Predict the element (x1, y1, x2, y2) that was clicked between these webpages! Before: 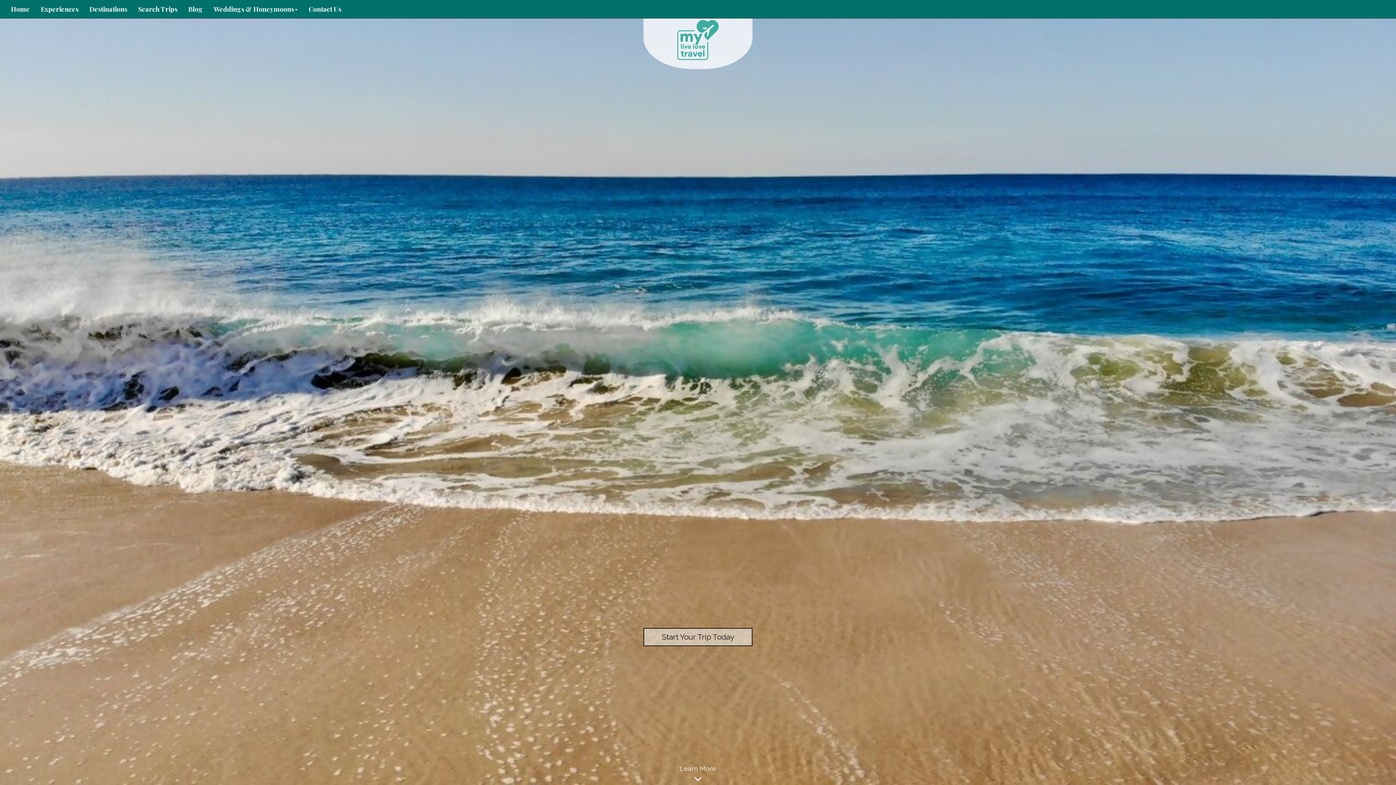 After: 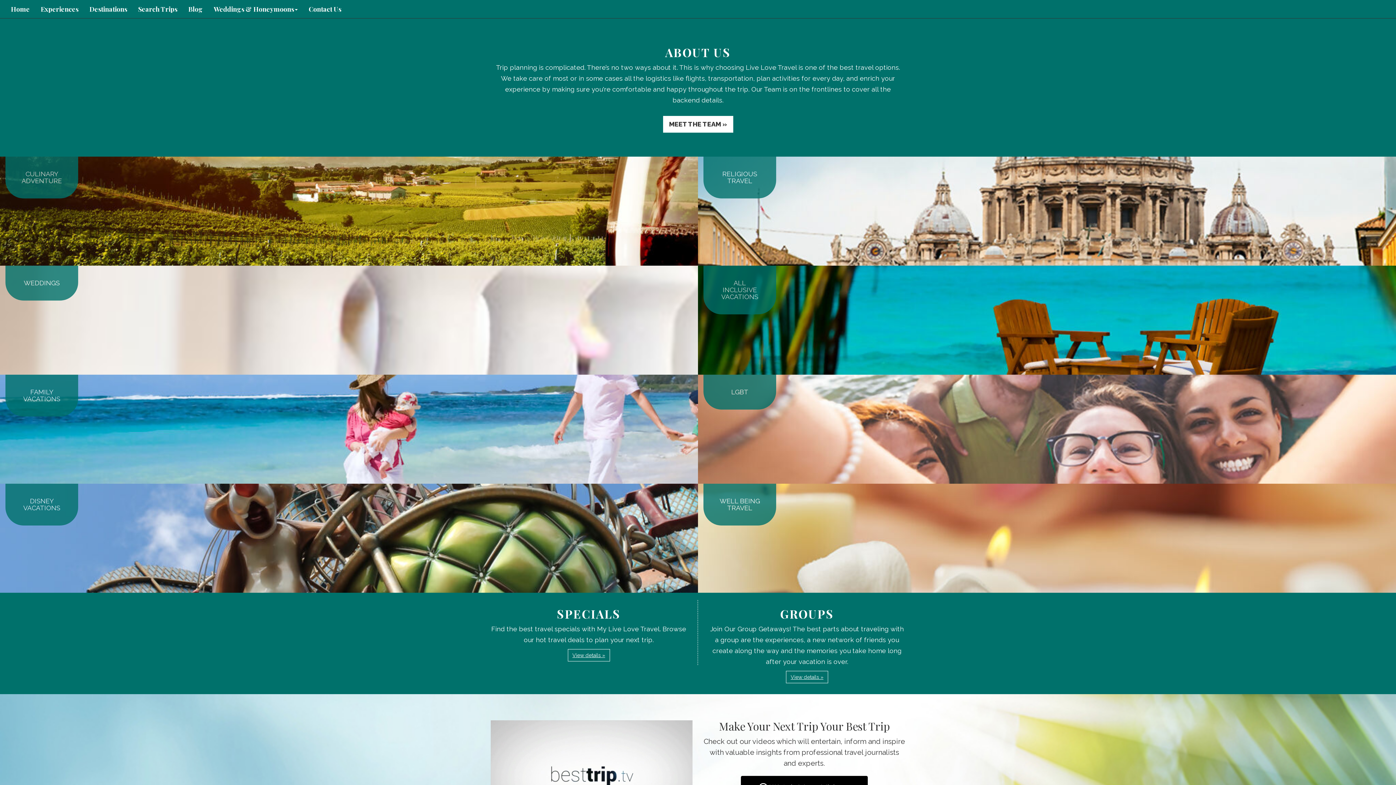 Action: label: Learn More bbox: (0, 765, 1396, 785)